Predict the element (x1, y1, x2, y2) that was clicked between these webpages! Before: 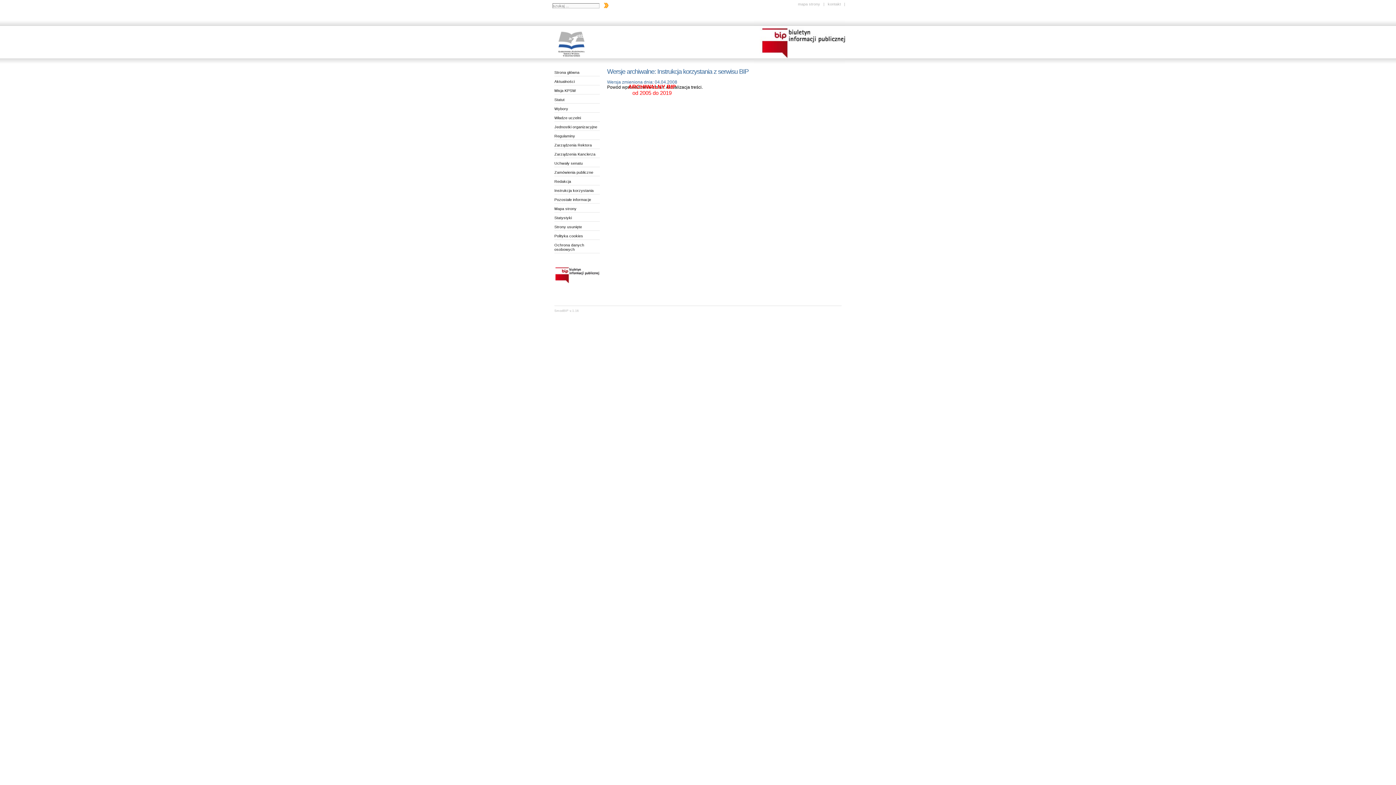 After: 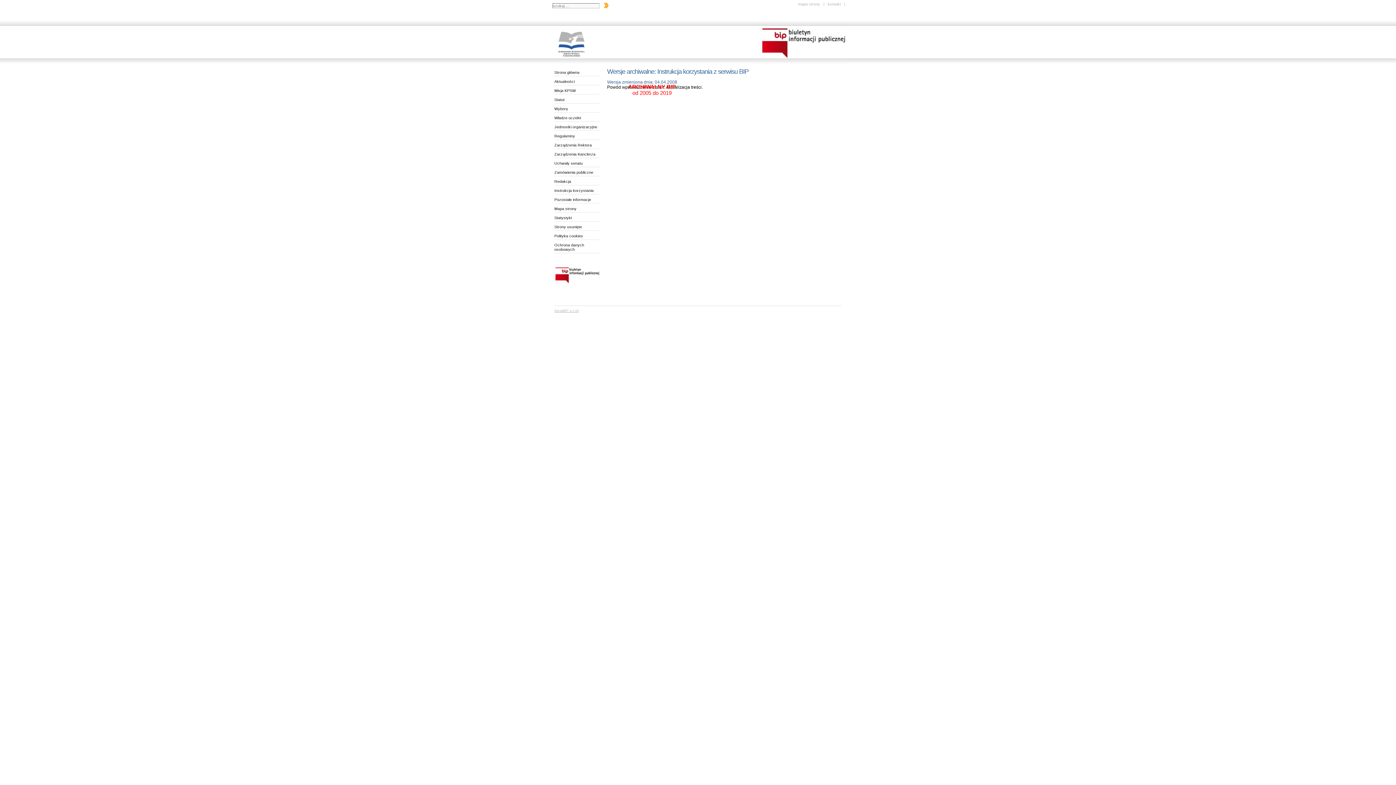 Action: label: SmodBIP v.1.16 bbox: (554, 309, 578, 312)